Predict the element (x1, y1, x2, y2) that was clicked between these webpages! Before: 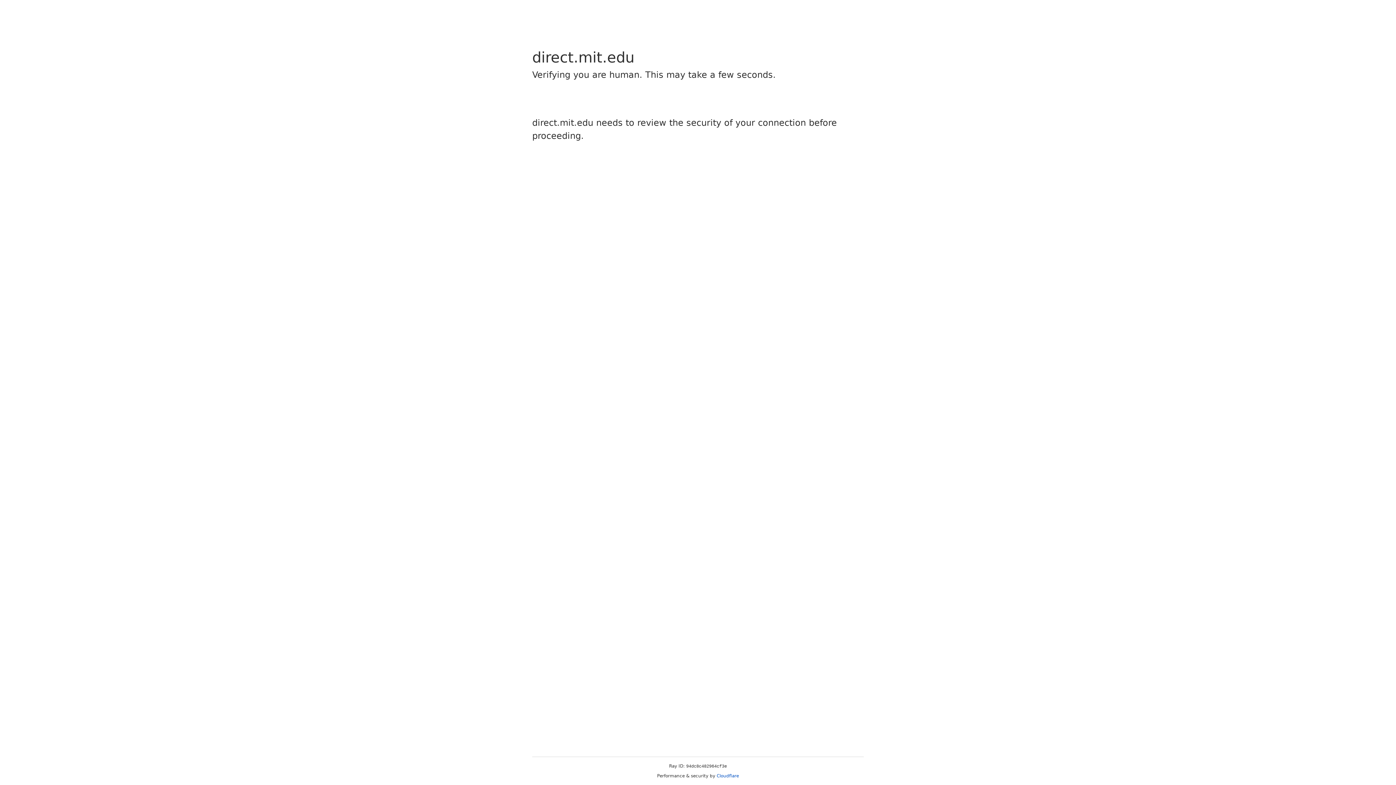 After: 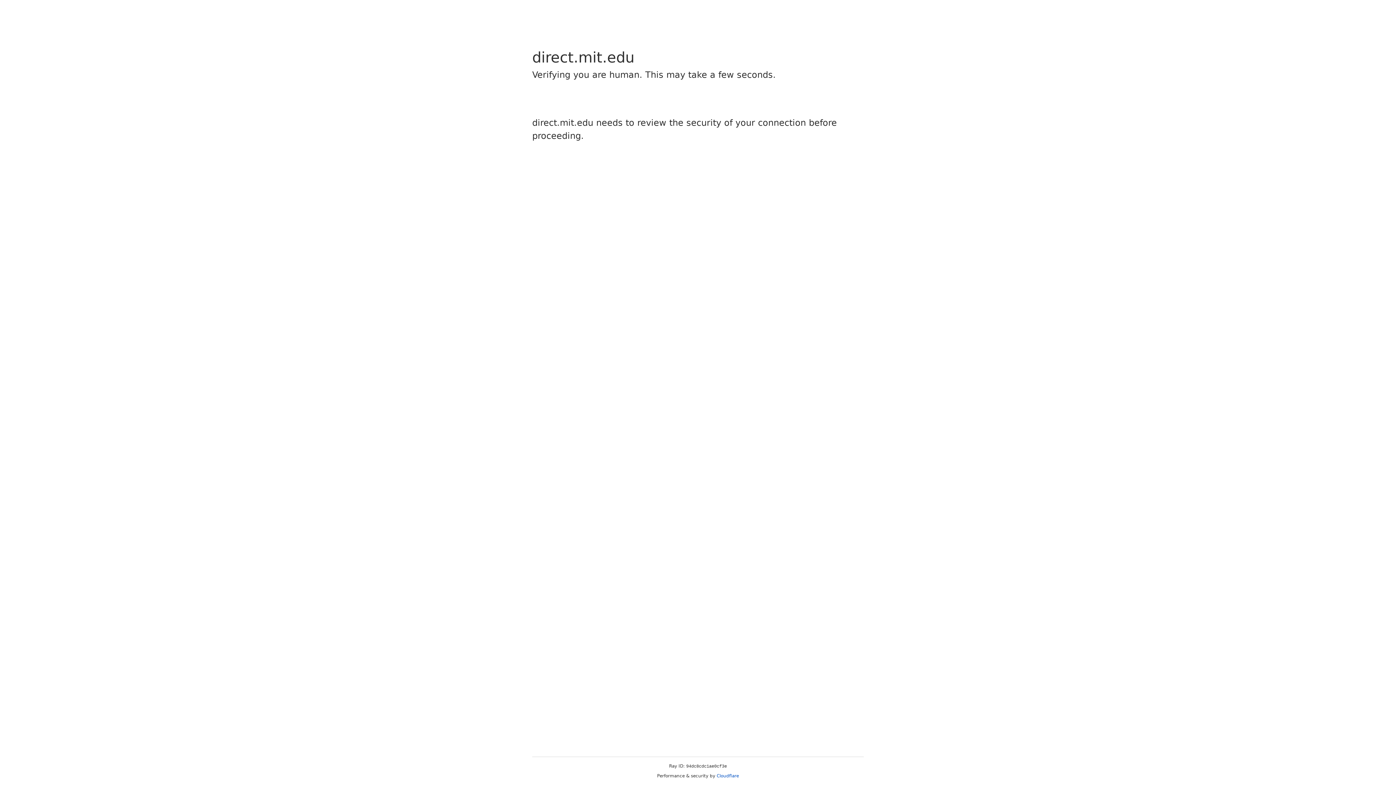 Action: bbox: (716, 773, 739, 778) label: Cloudflare